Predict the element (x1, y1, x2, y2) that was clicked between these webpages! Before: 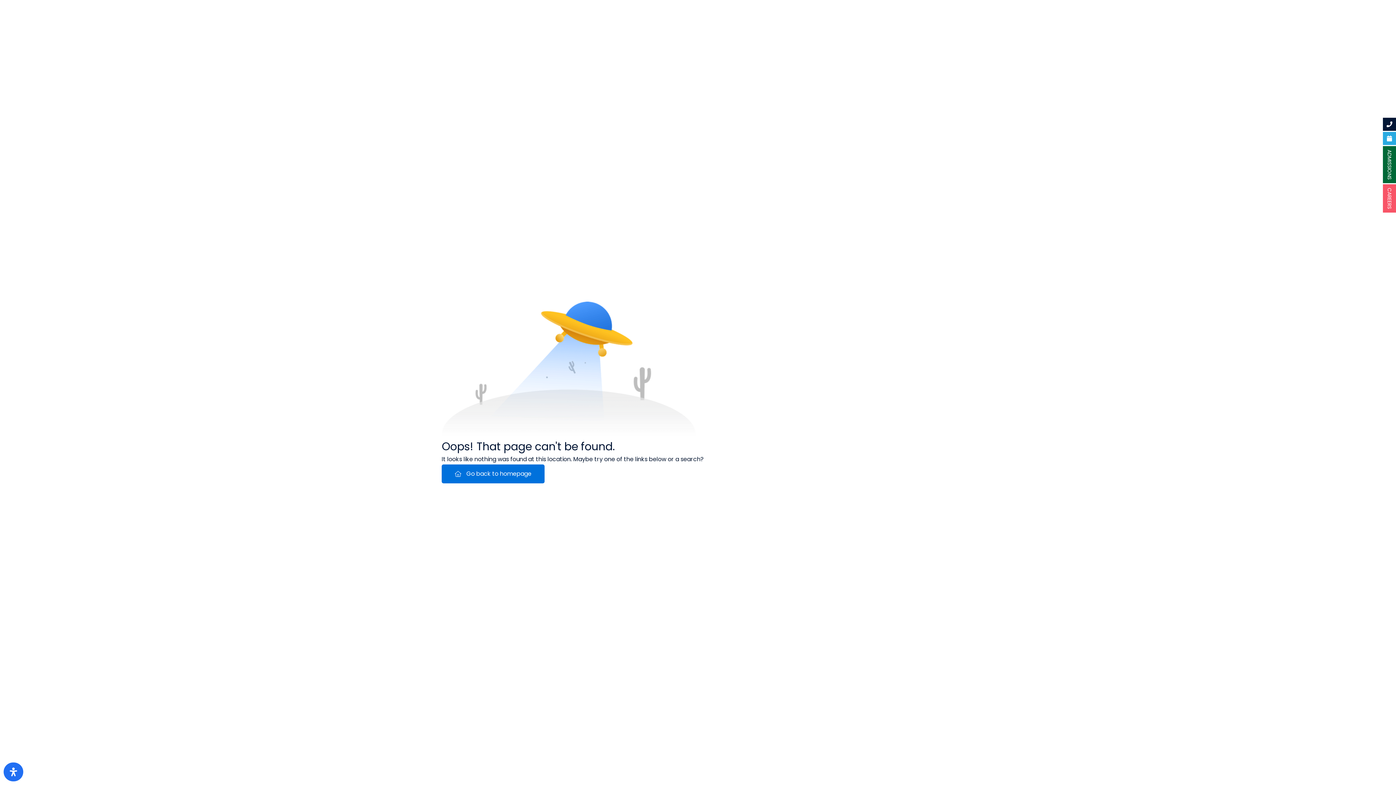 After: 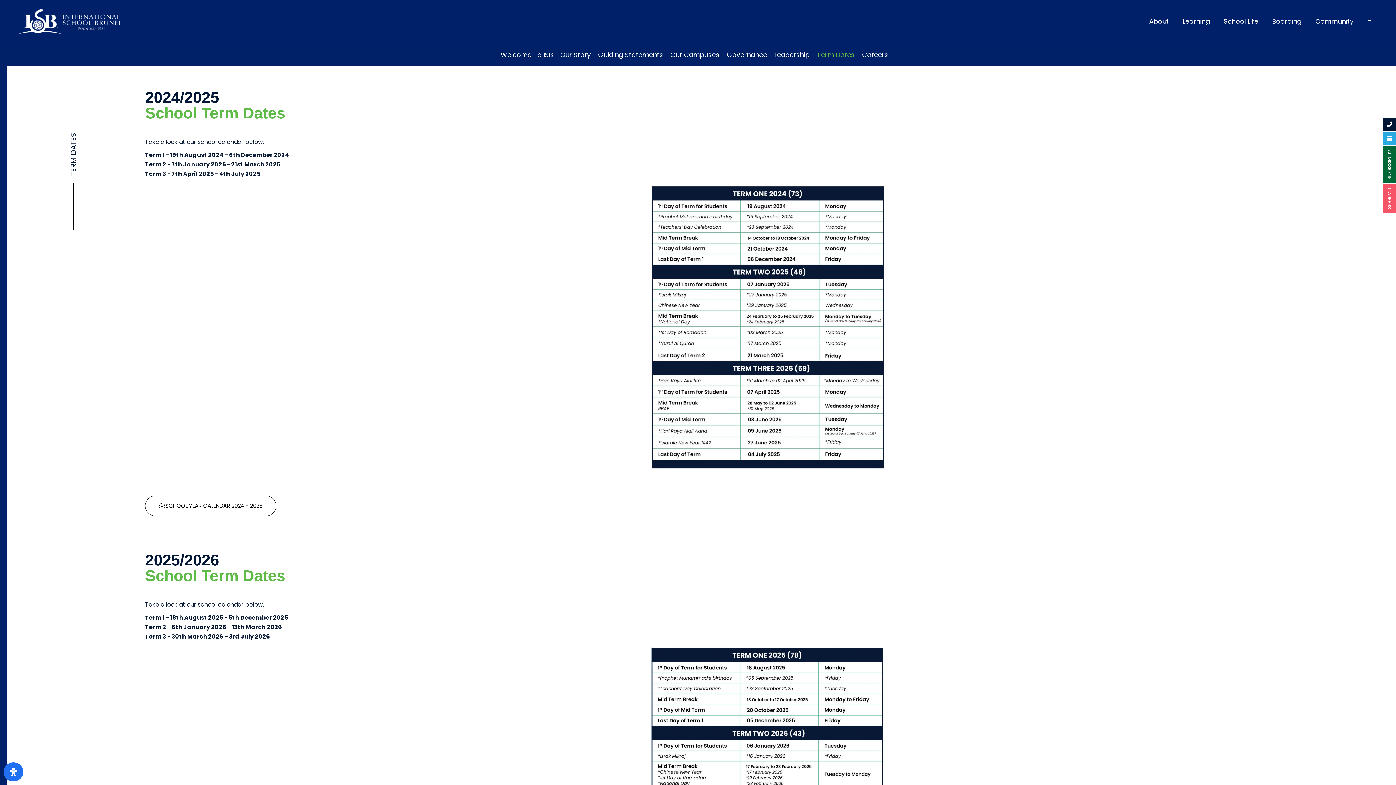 Action: bbox: (1383, 132, 1396, 145)